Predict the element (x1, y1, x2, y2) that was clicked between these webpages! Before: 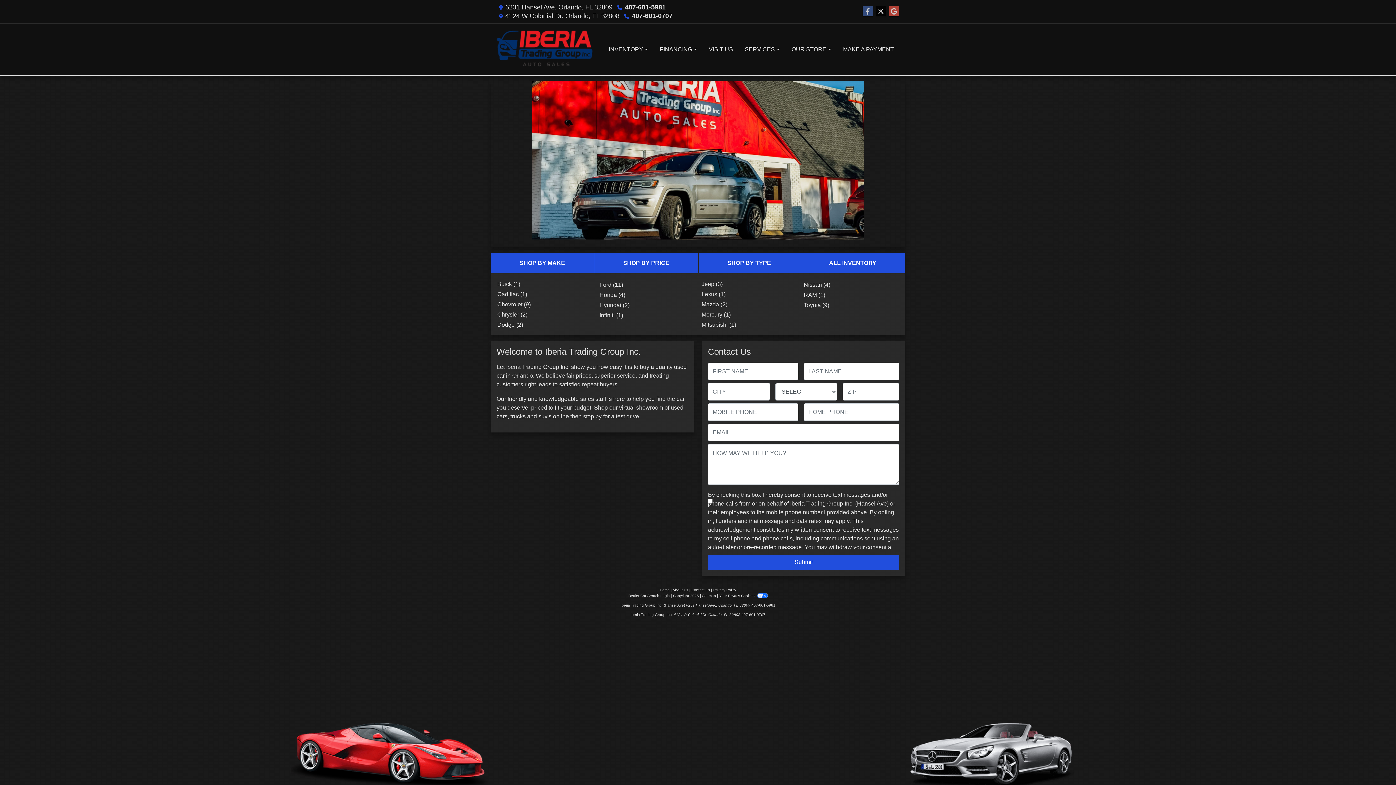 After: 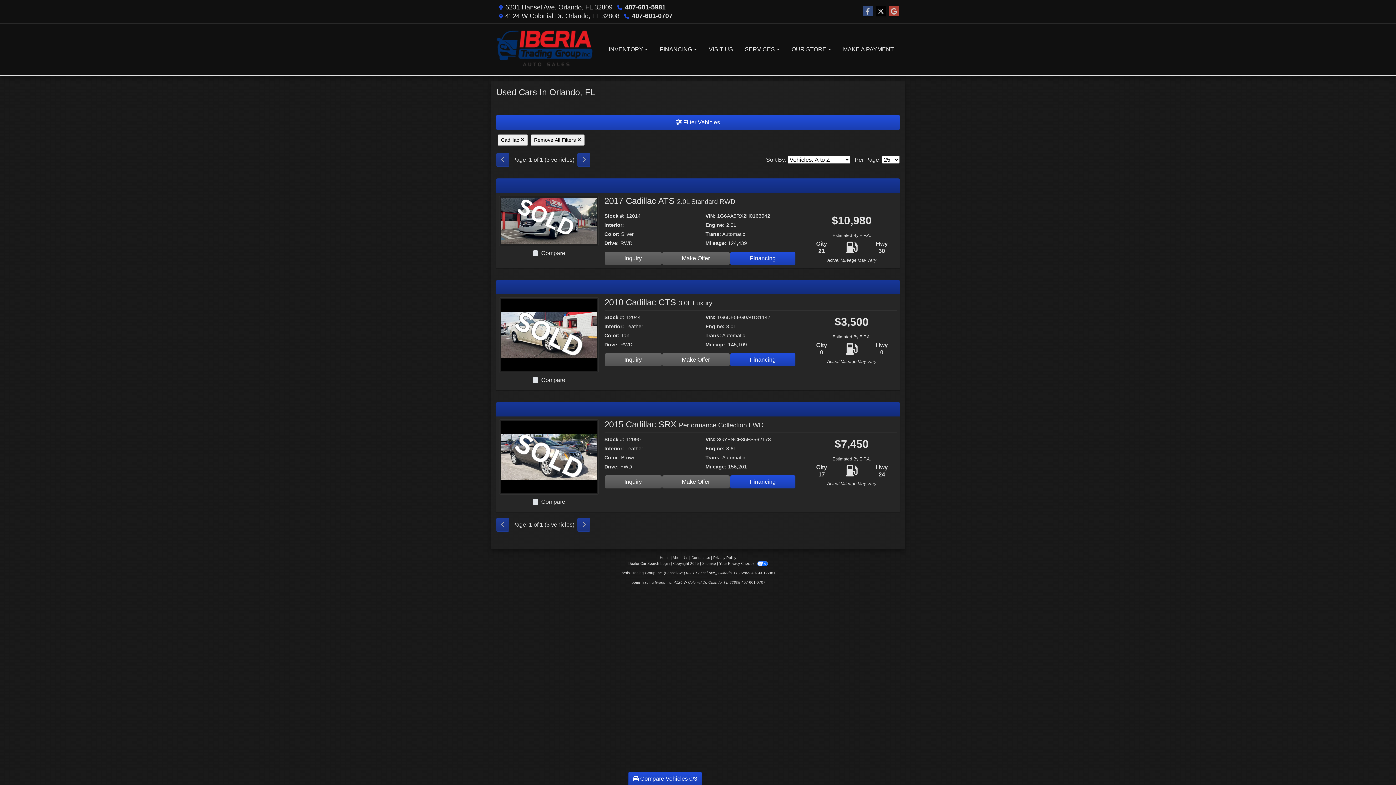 Action: bbox: (496, 289, 593, 299) label: Cadillac (1)